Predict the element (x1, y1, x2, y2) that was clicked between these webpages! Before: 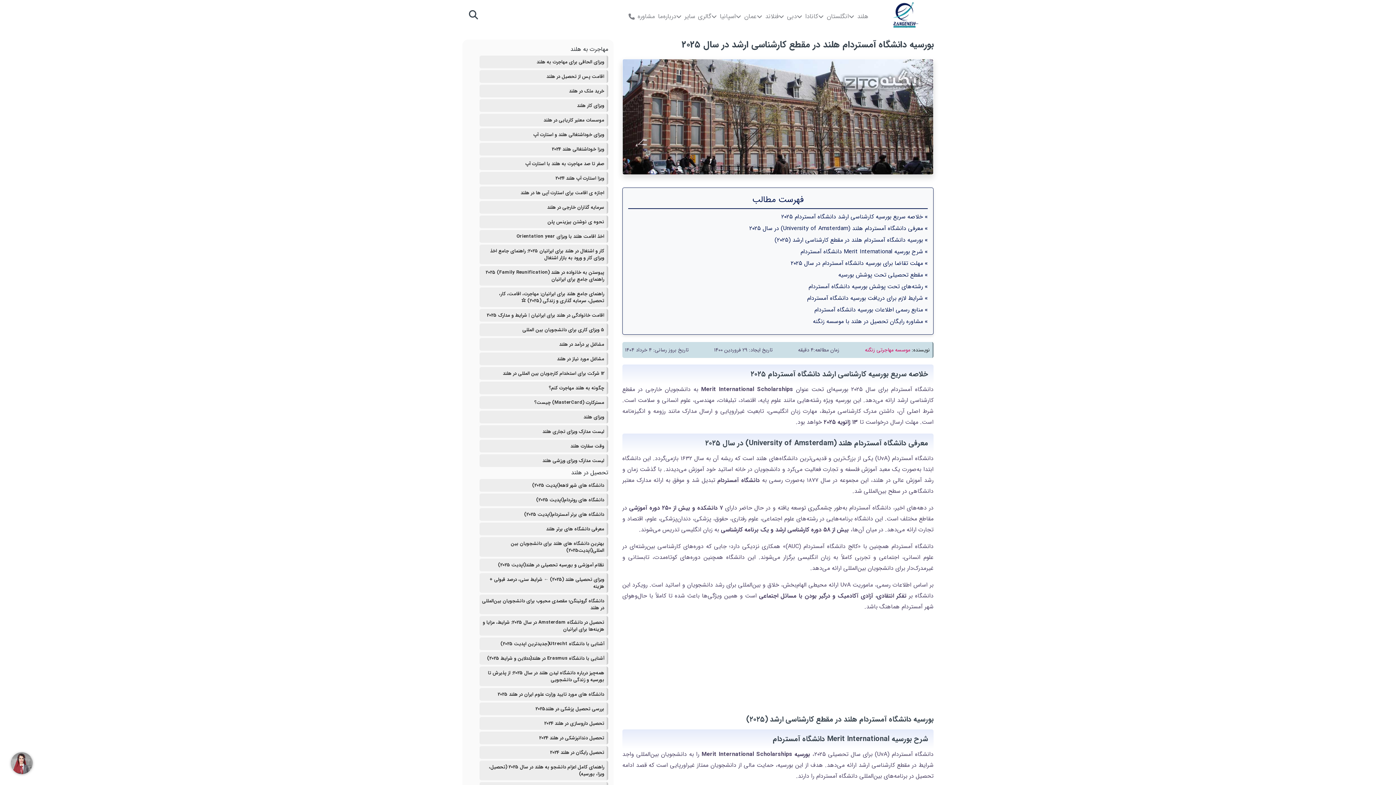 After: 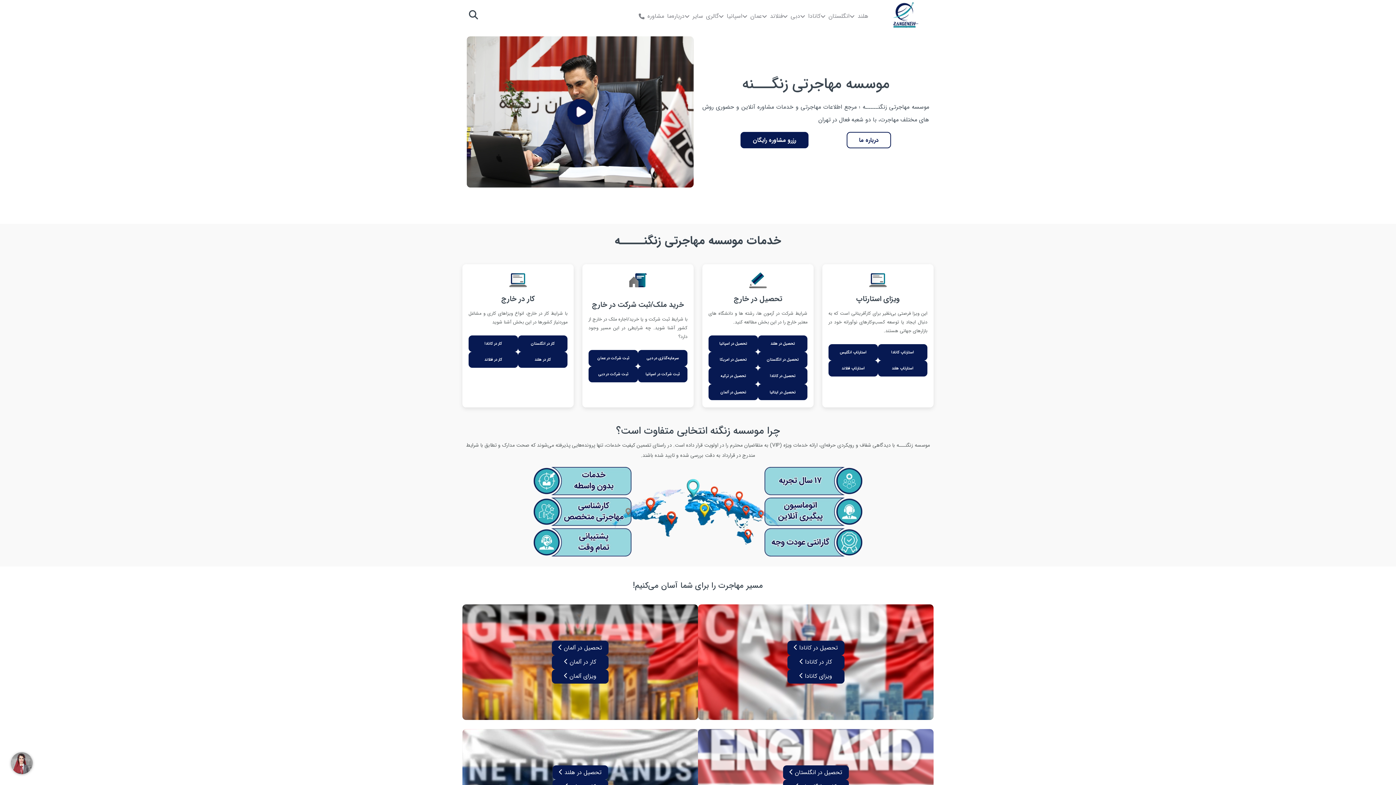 Action: bbox: (868, 2, 933, 27)